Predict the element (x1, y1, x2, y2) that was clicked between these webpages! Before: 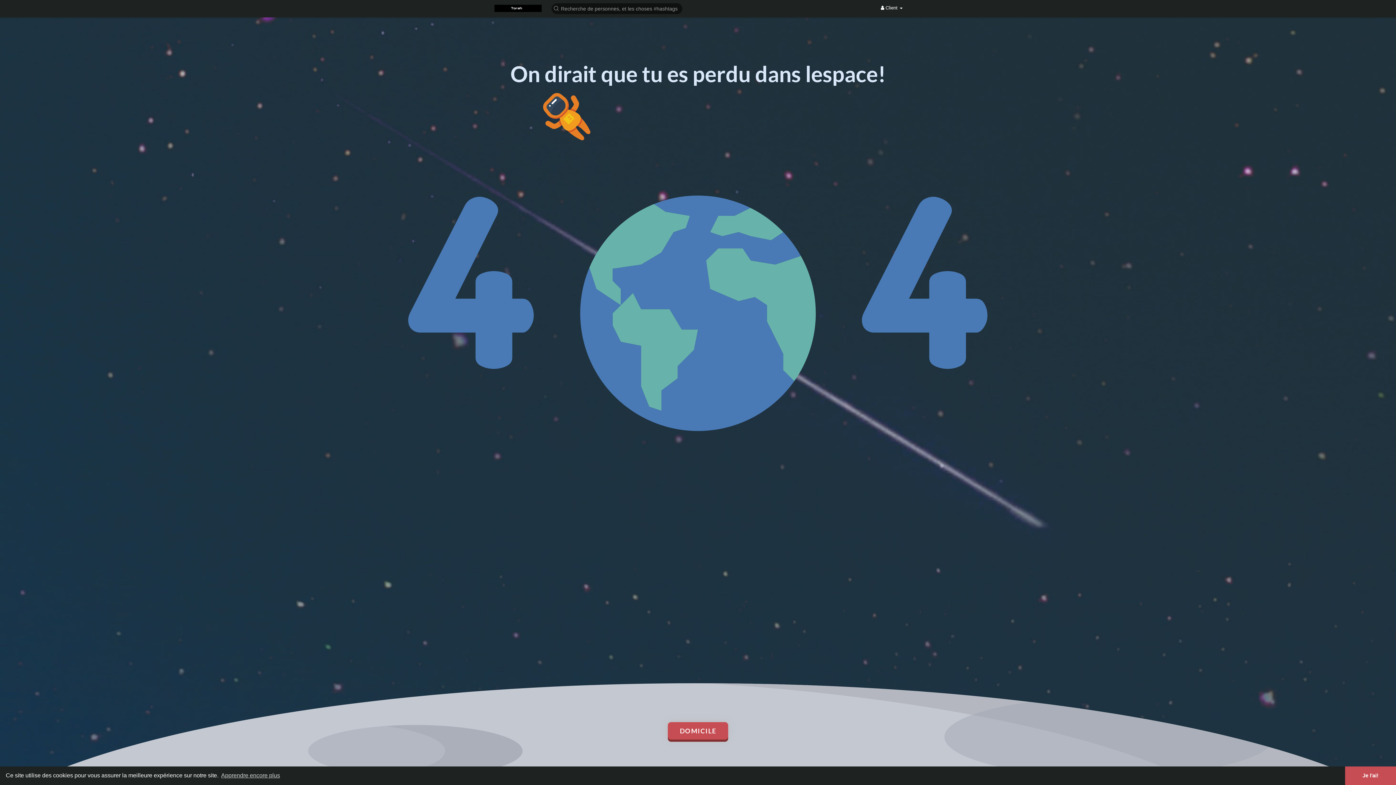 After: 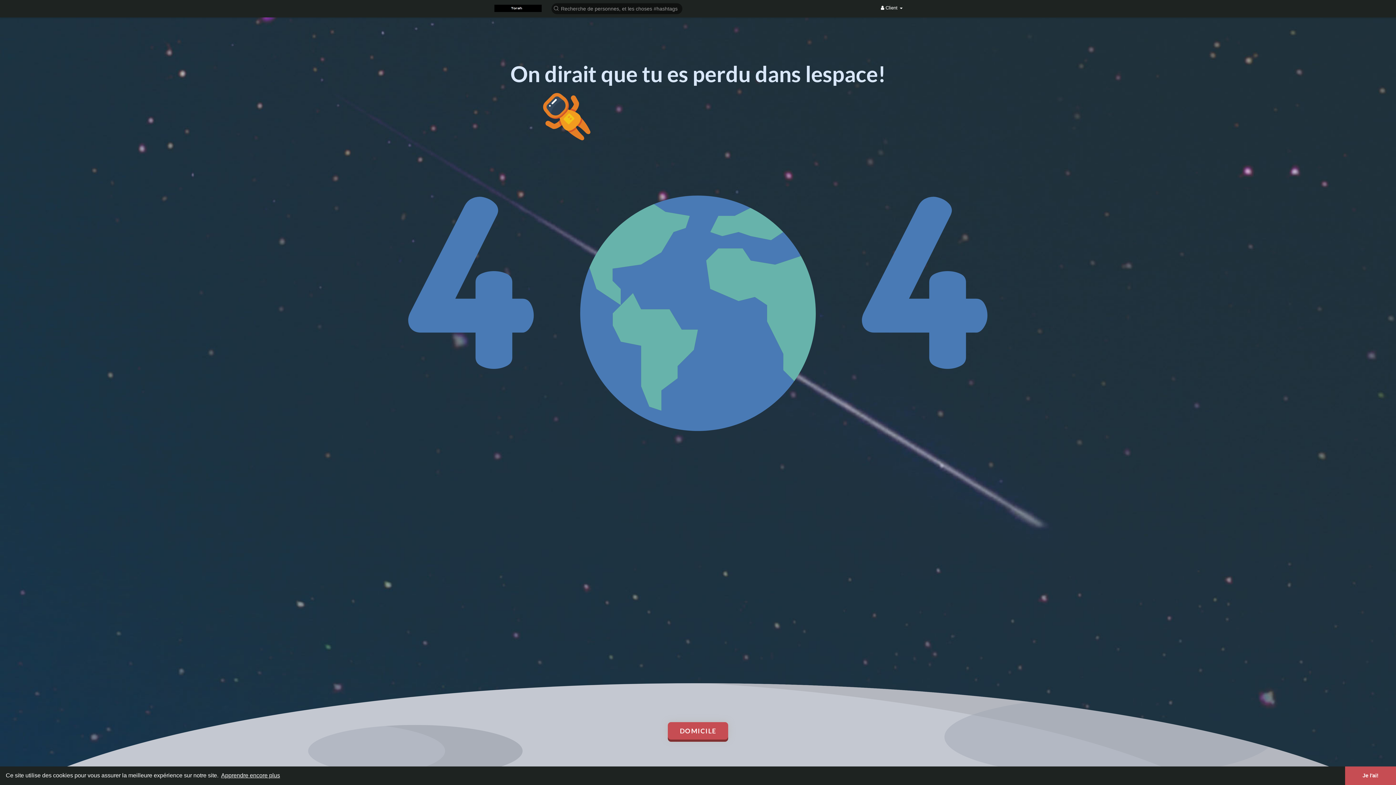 Action: bbox: (220, 770, 281, 781) label: learn more about cookies